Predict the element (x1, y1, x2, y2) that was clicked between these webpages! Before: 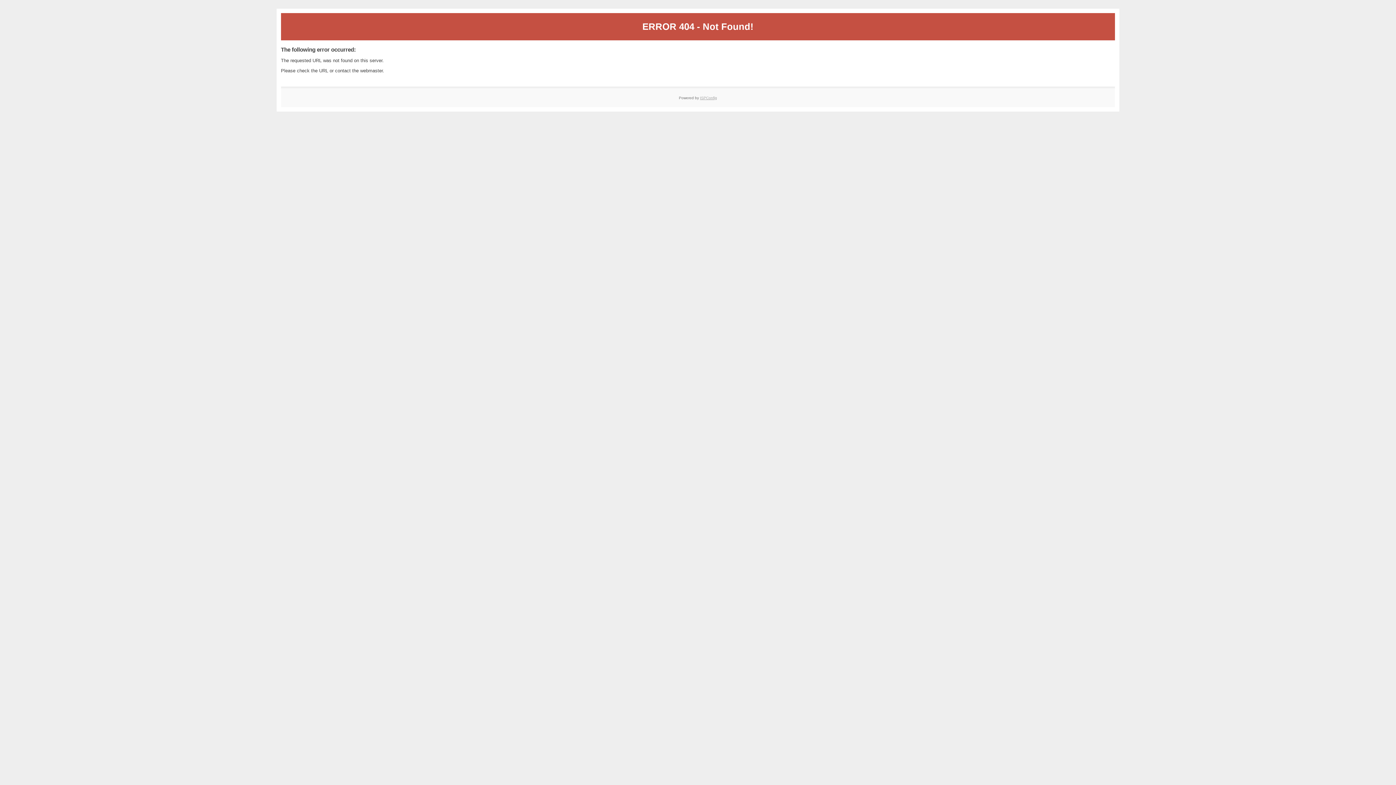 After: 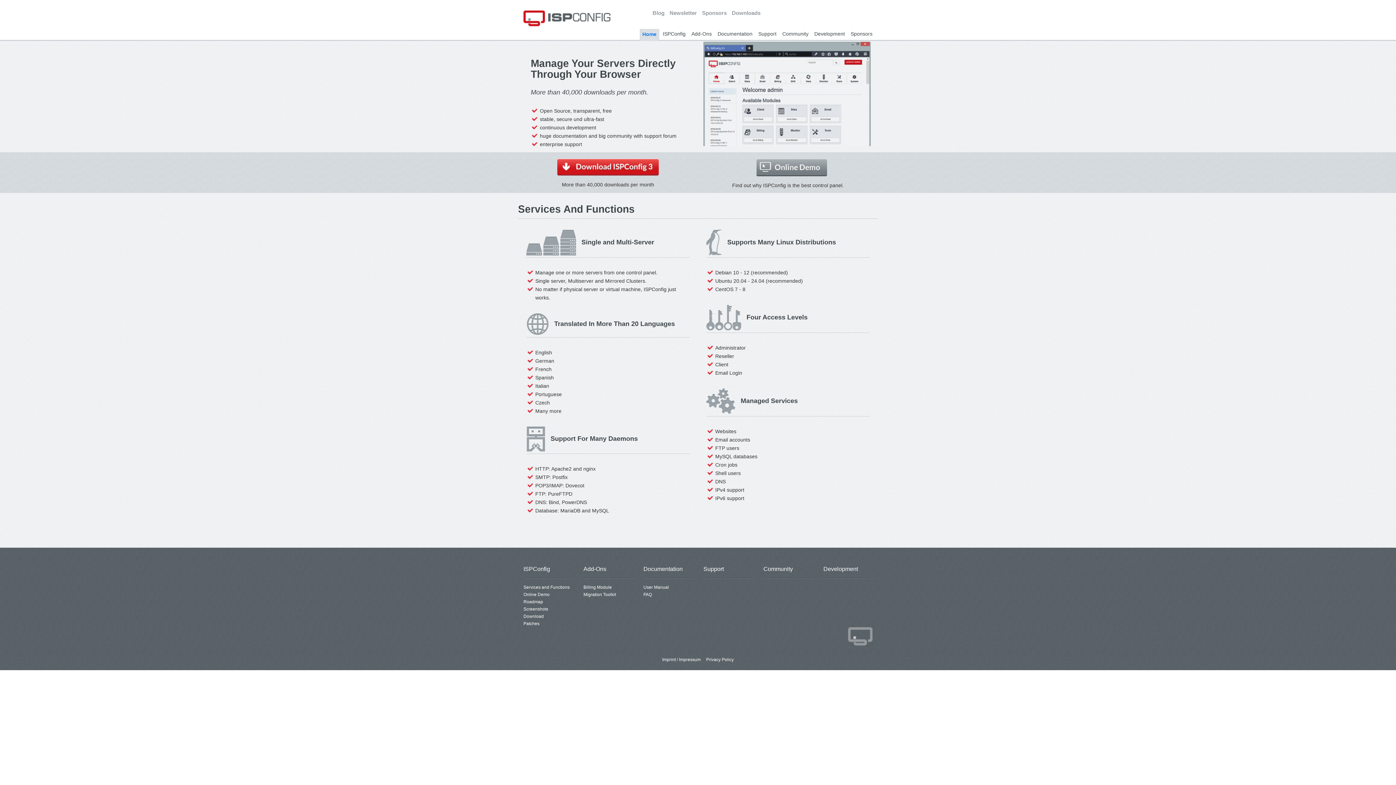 Action: bbox: (700, 95, 717, 99) label: ISPConfig